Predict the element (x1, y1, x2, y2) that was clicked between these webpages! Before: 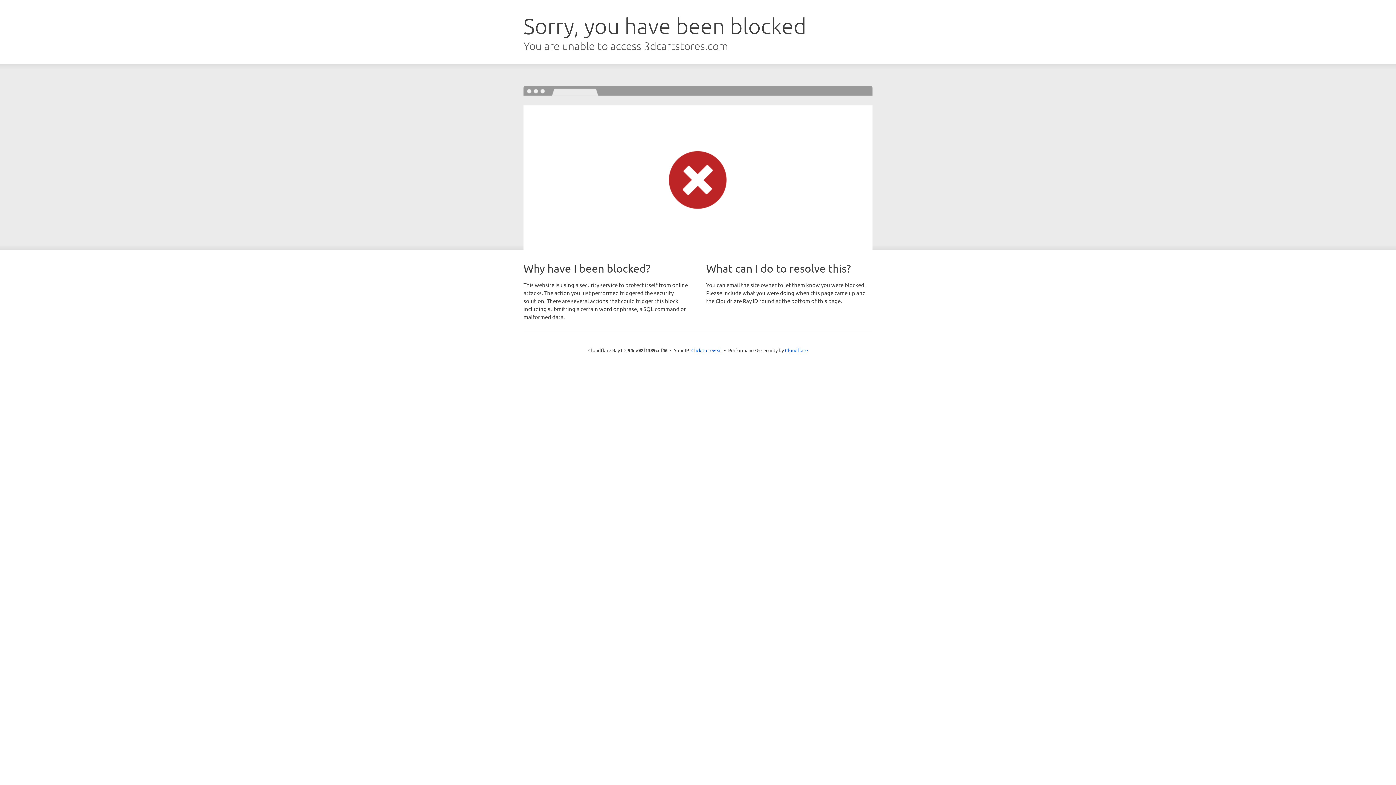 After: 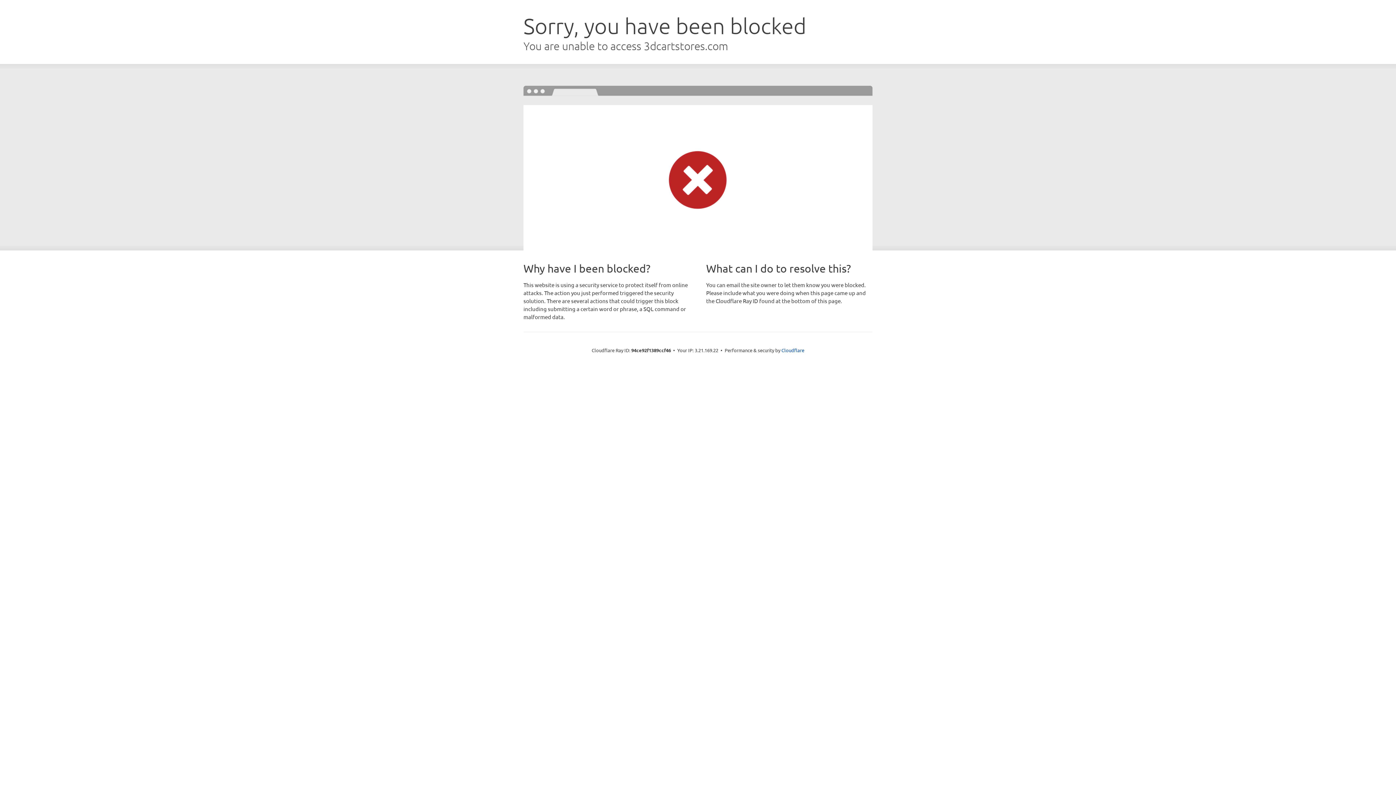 Action: bbox: (691, 346, 722, 353) label: Click to reveal